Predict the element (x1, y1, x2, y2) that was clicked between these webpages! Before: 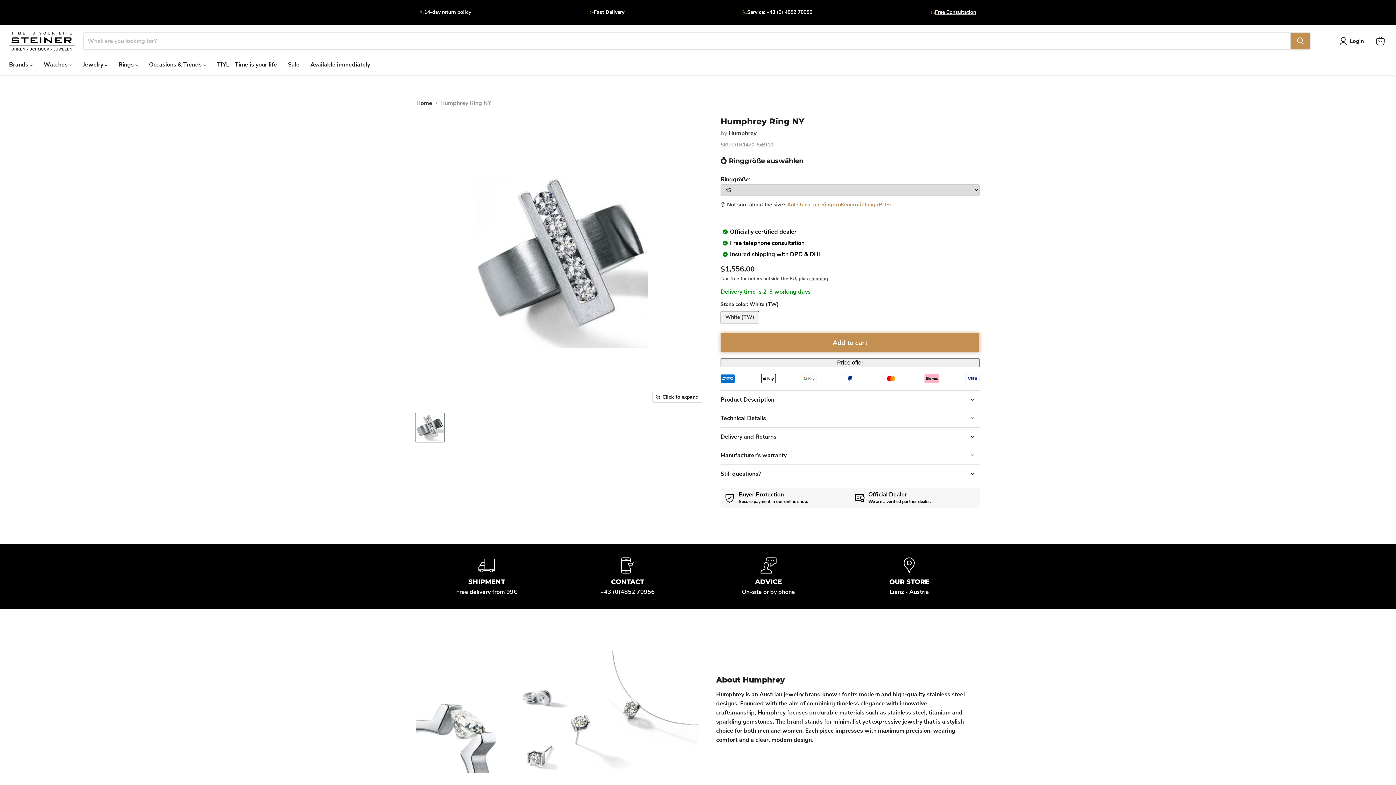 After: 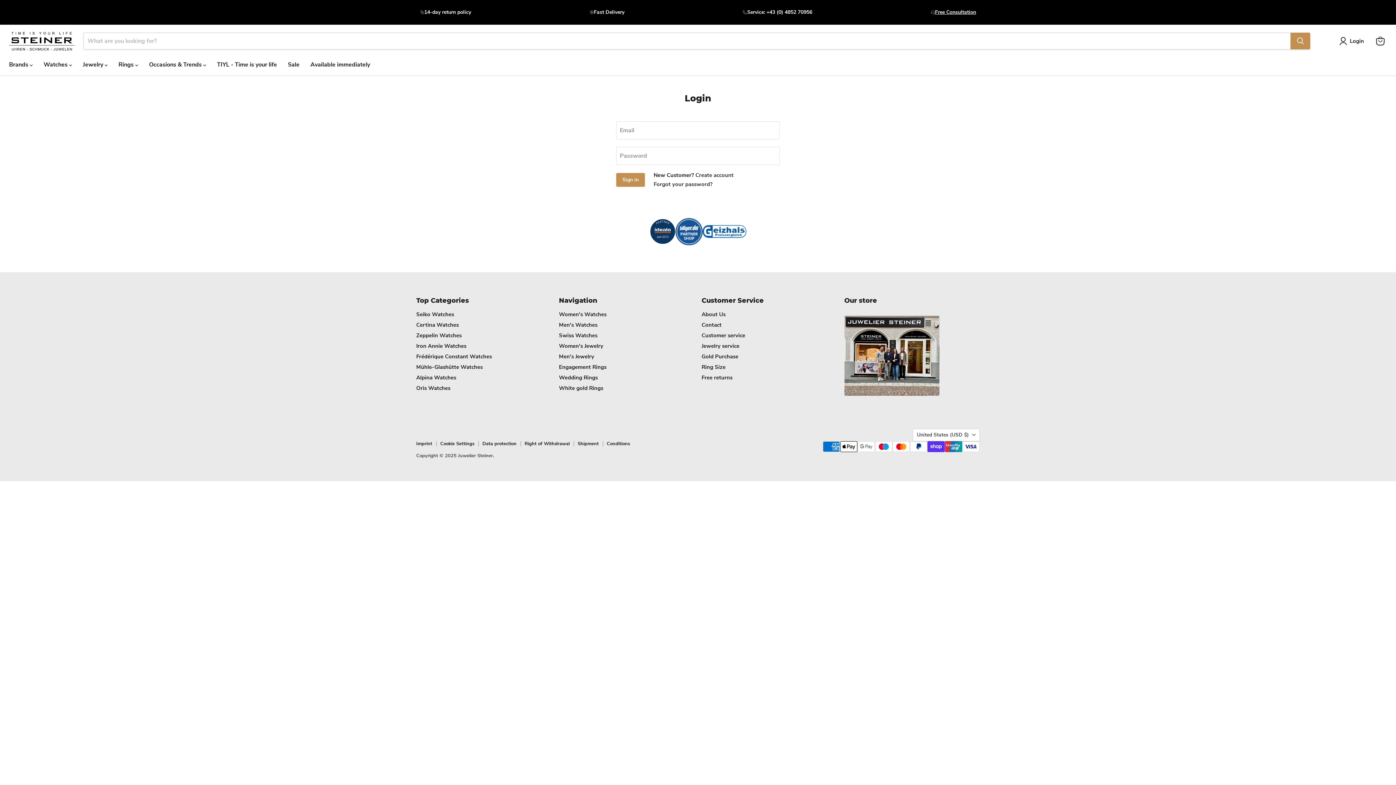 Action: label: Login bbox: (1339, 36, 1367, 45)